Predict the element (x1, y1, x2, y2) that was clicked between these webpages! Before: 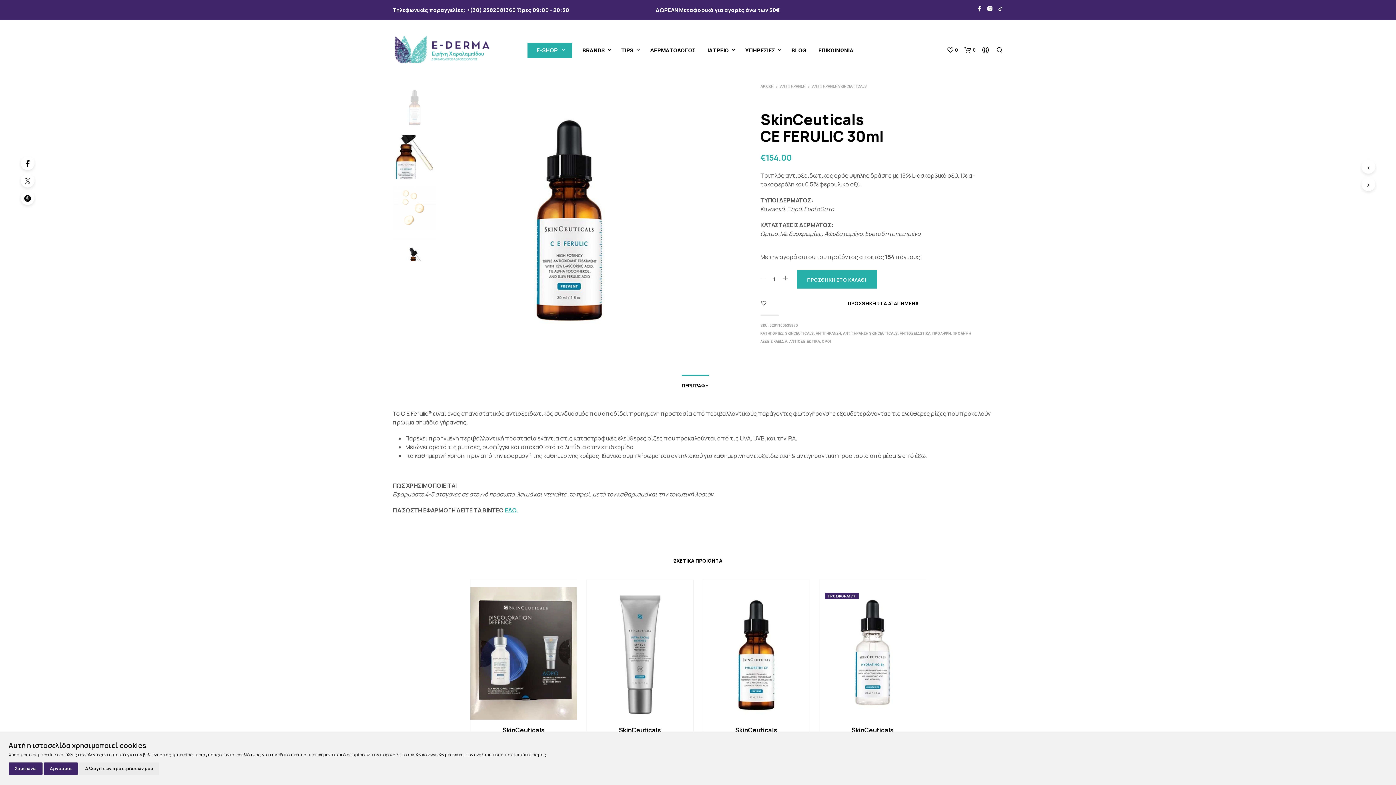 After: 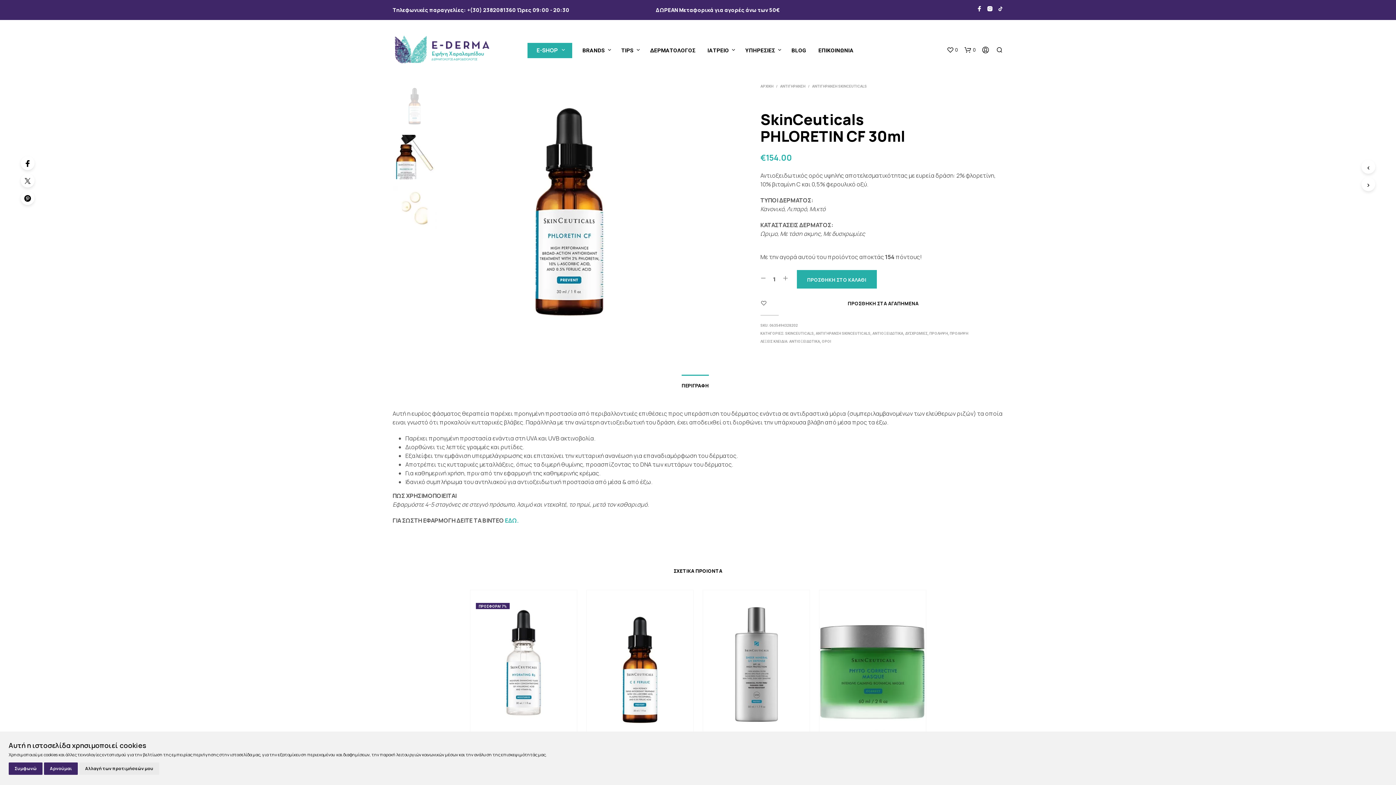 Action: bbox: (703, 587, 809, 720)